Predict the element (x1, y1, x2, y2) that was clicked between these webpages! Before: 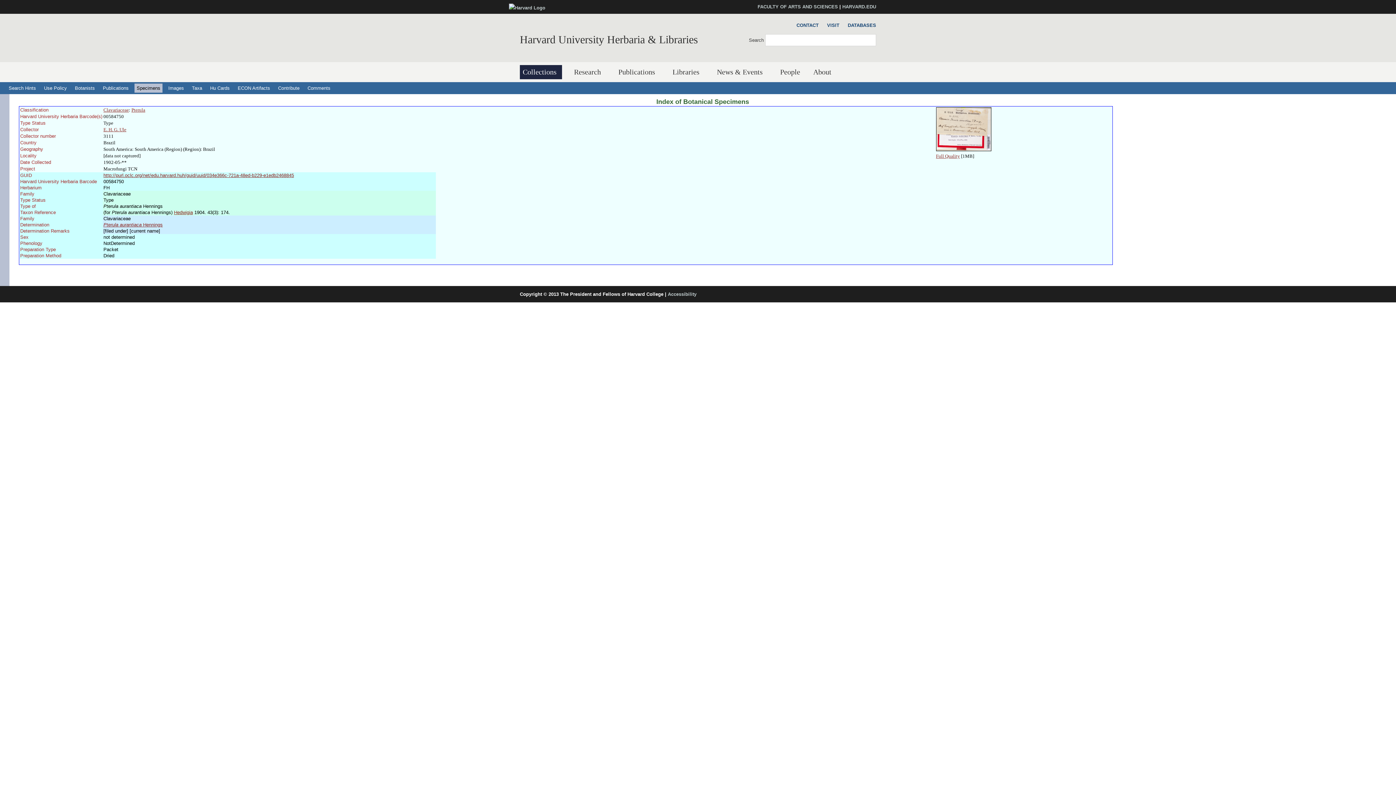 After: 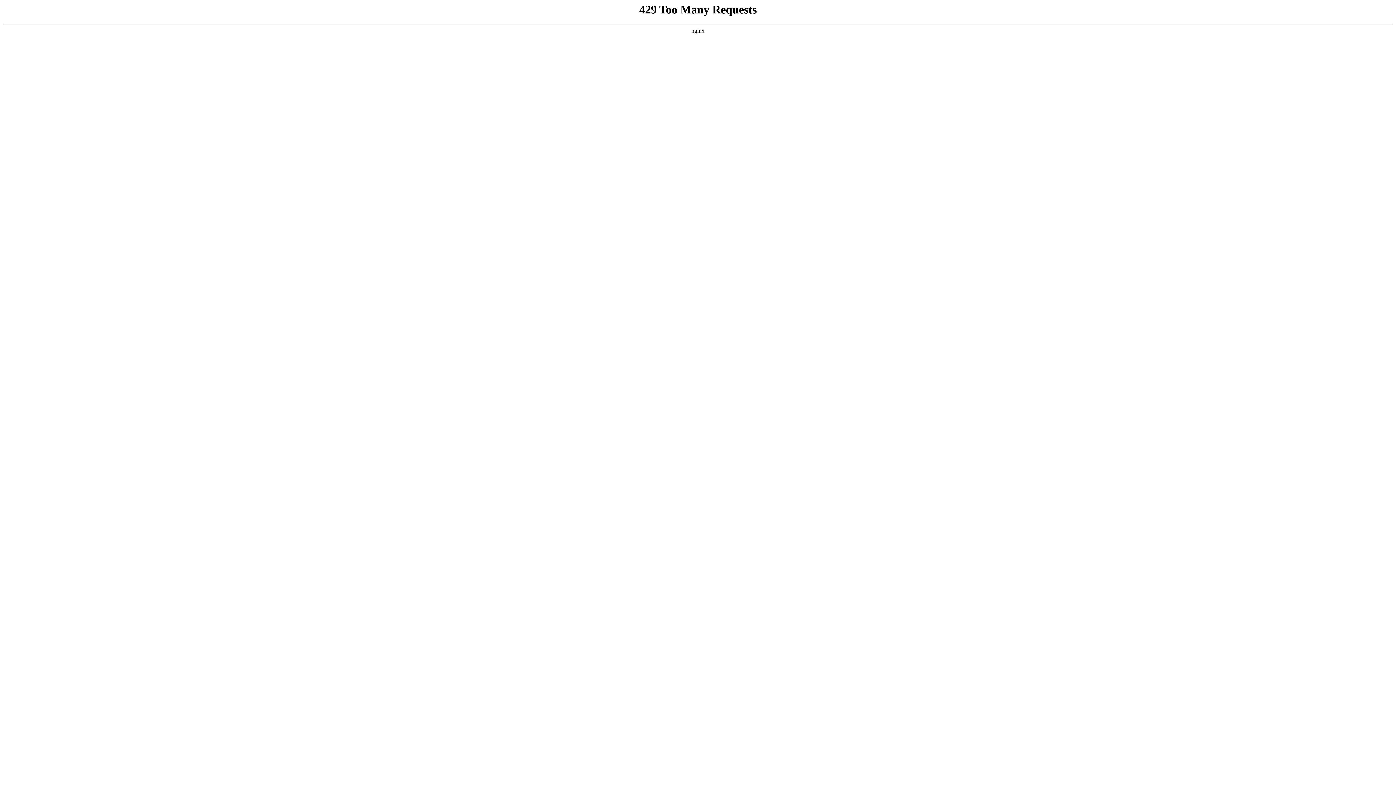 Action: label: HARVARD.EDU bbox: (842, 4, 876, 9)